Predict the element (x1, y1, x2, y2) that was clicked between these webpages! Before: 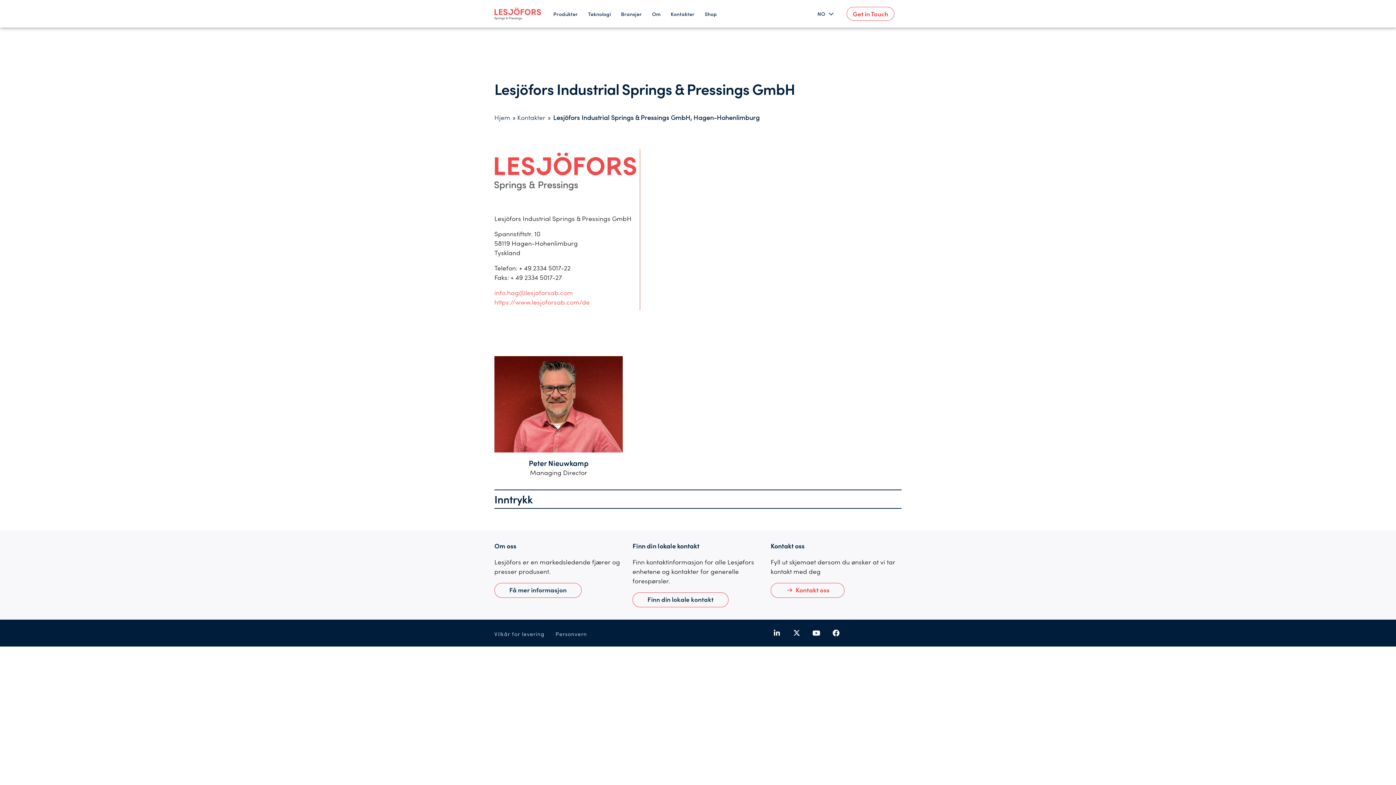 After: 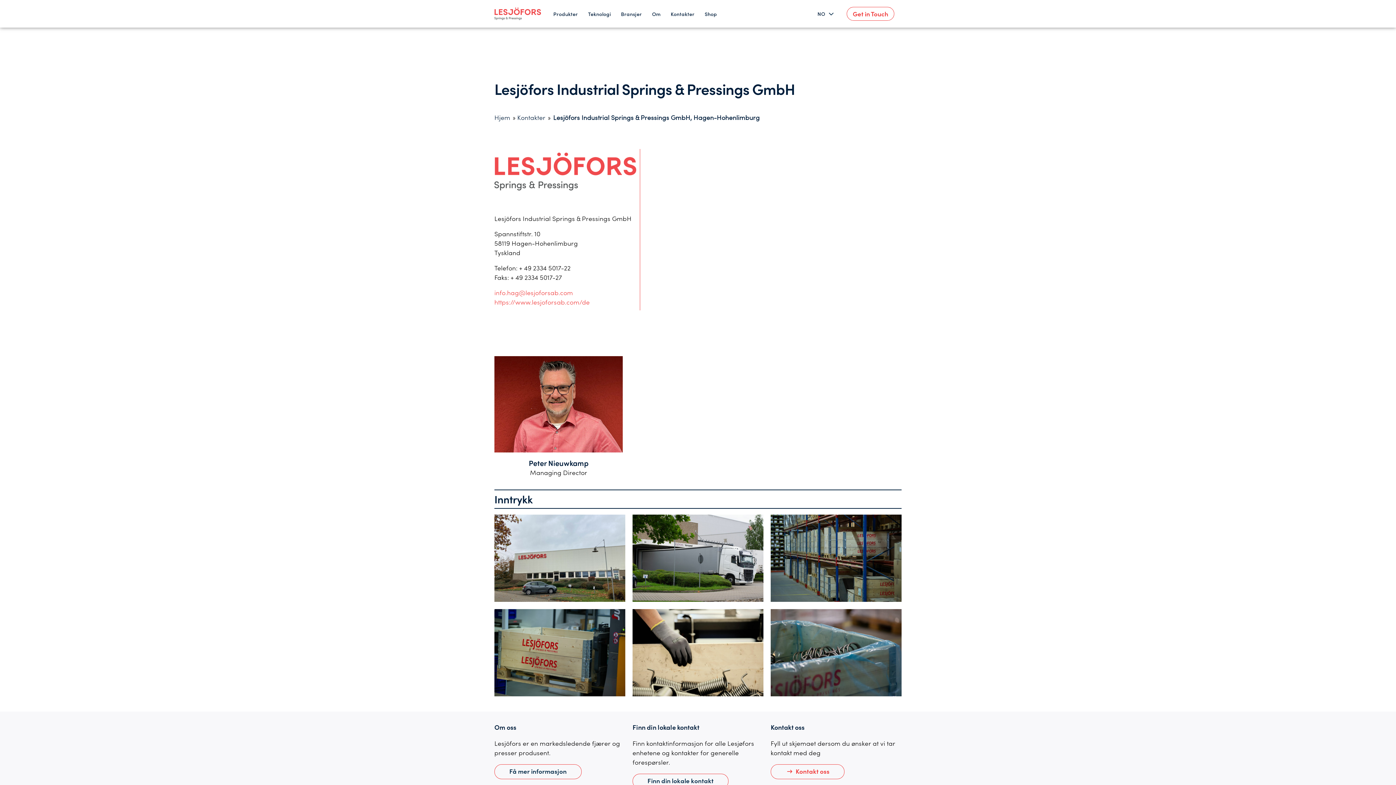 Action: label: info.hag@lesjoforsab.com bbox: (494, 288, 573, 297)